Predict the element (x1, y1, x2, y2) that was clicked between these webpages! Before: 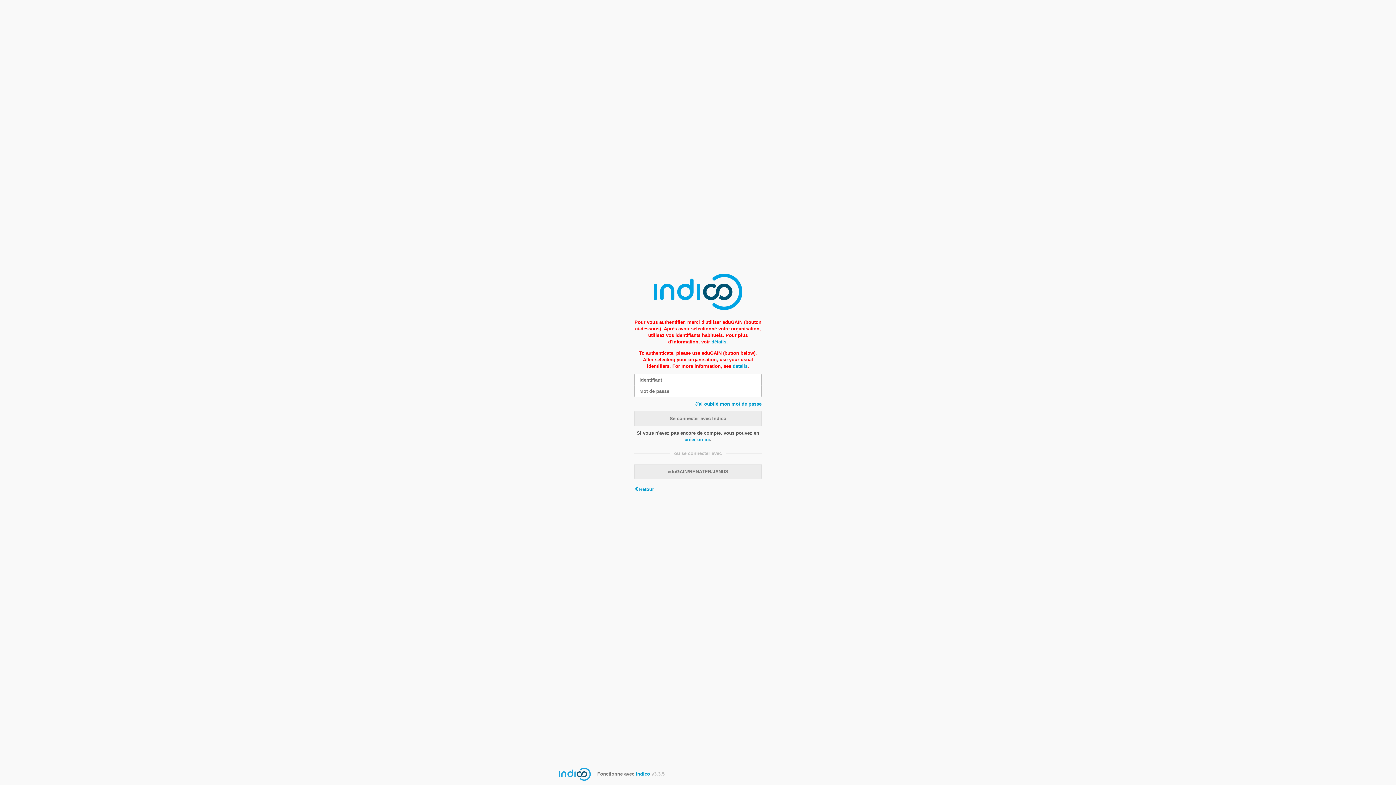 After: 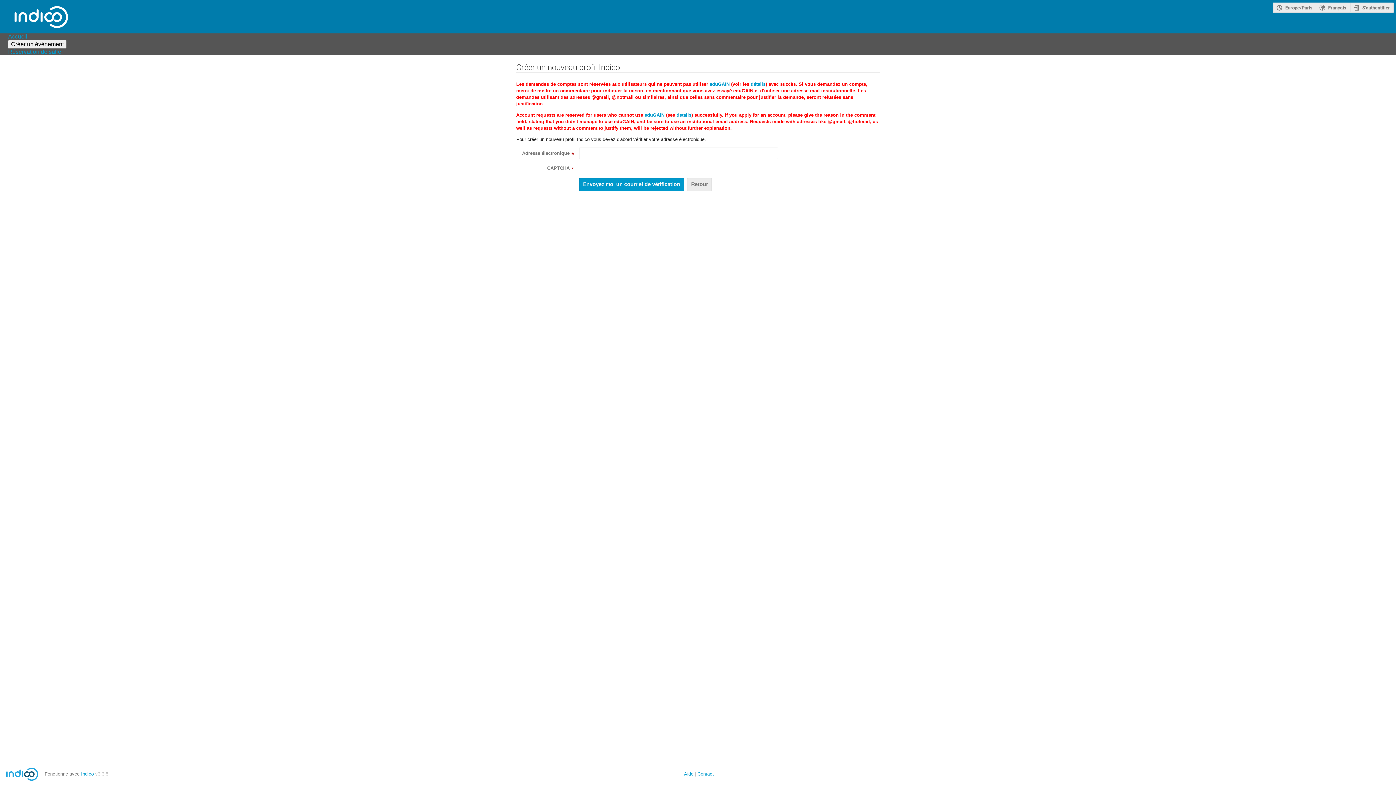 Action: bbox: (684, 436, 710, 442) label: créer un ici